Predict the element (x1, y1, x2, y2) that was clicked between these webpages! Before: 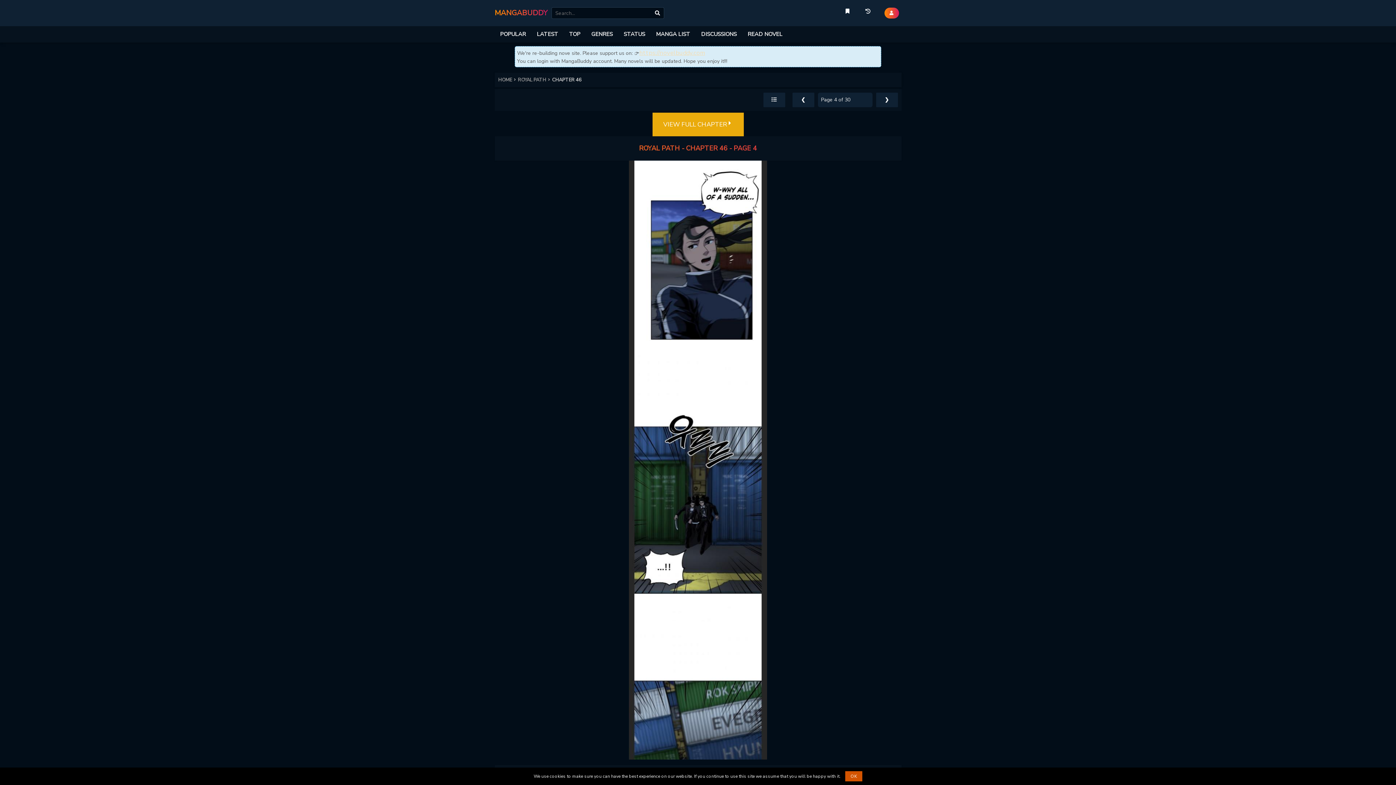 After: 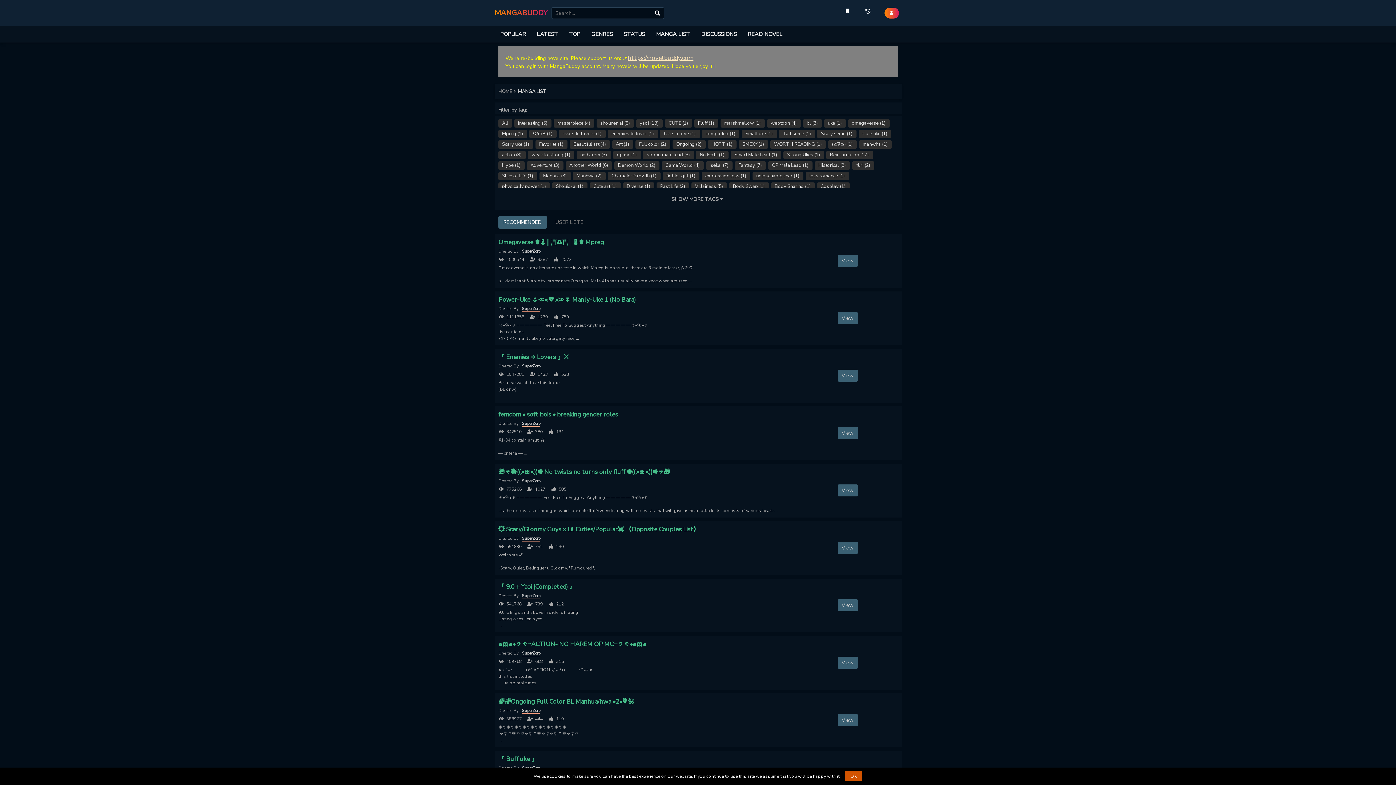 Action: label: MANGA LIST bbox: (650, 26, 695, 42)